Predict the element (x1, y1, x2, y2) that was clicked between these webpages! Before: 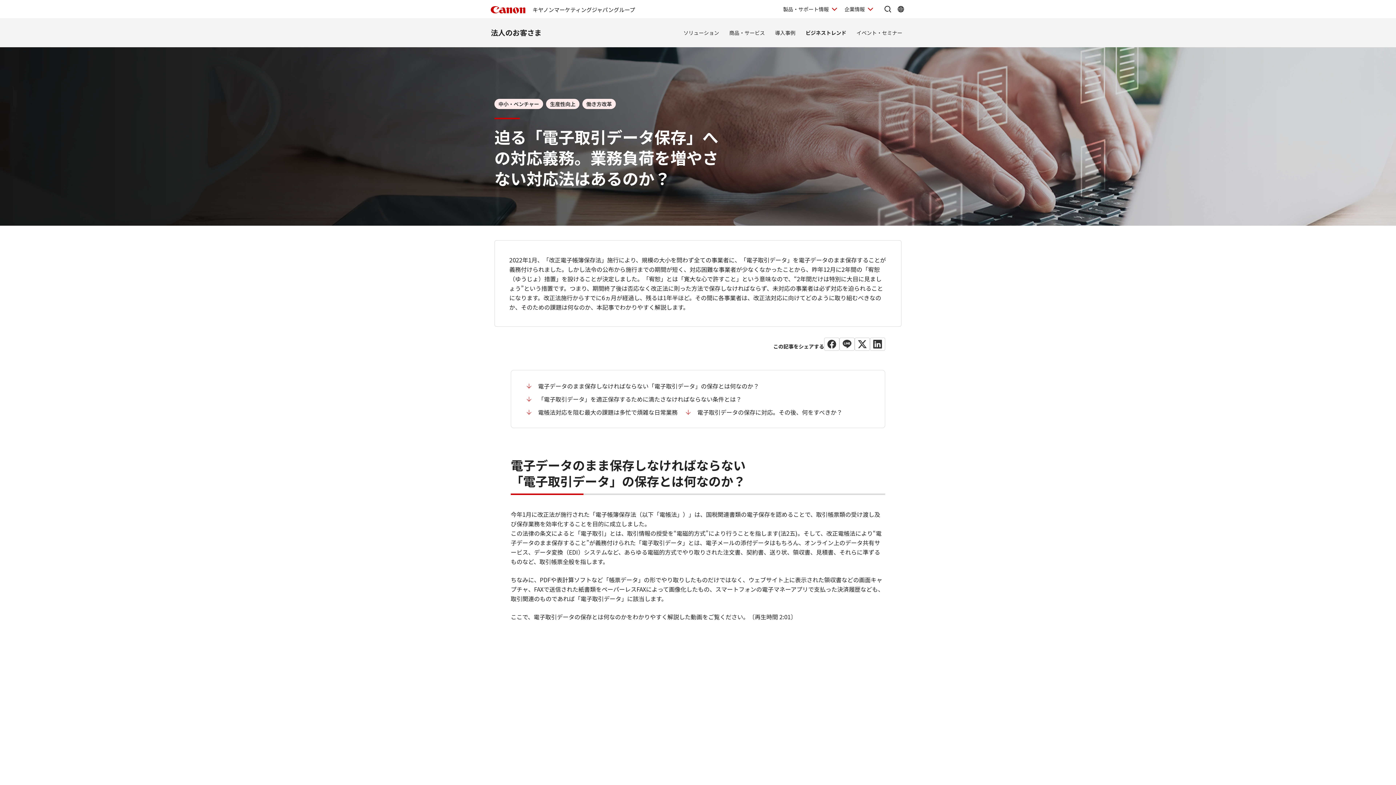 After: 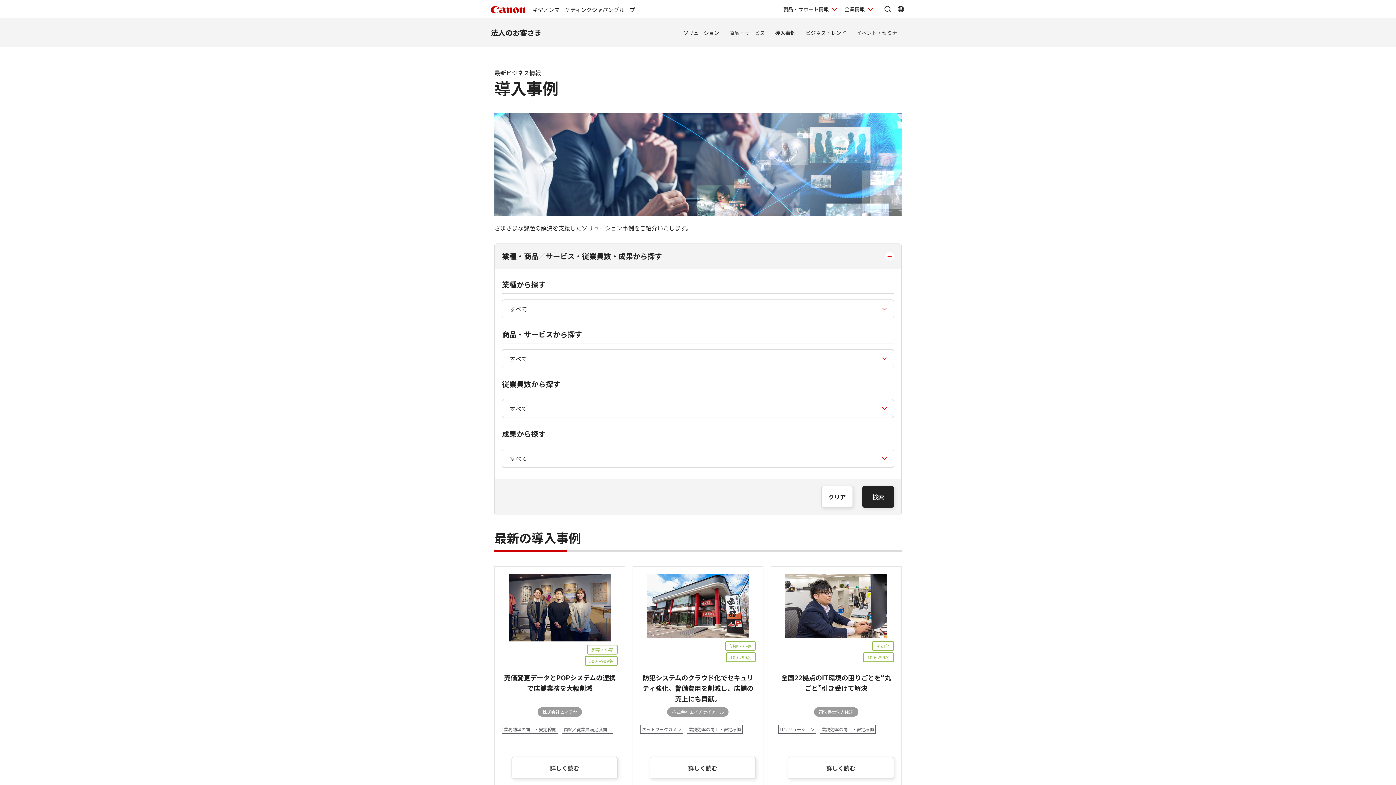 Action: bbox: (772, 18, 798, 47) label: 導入事例